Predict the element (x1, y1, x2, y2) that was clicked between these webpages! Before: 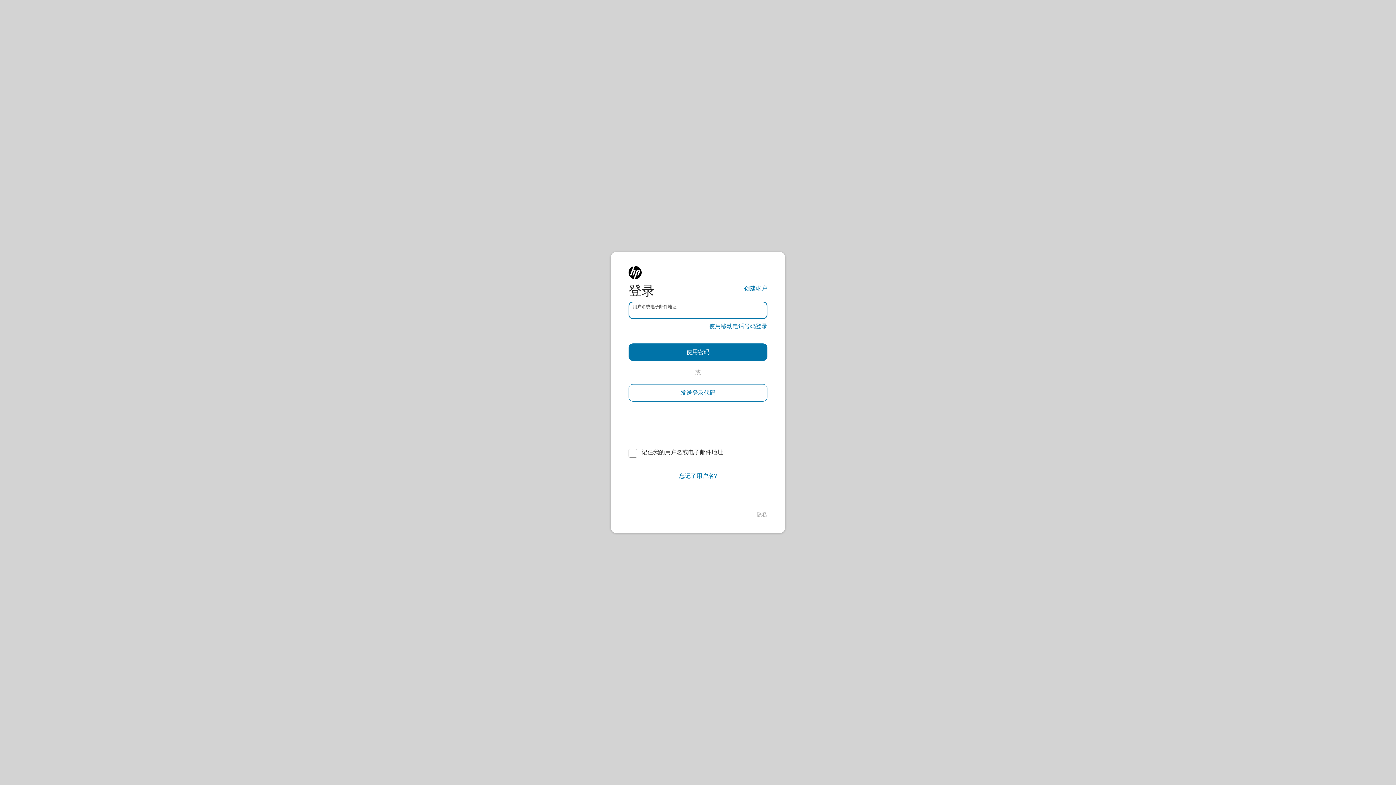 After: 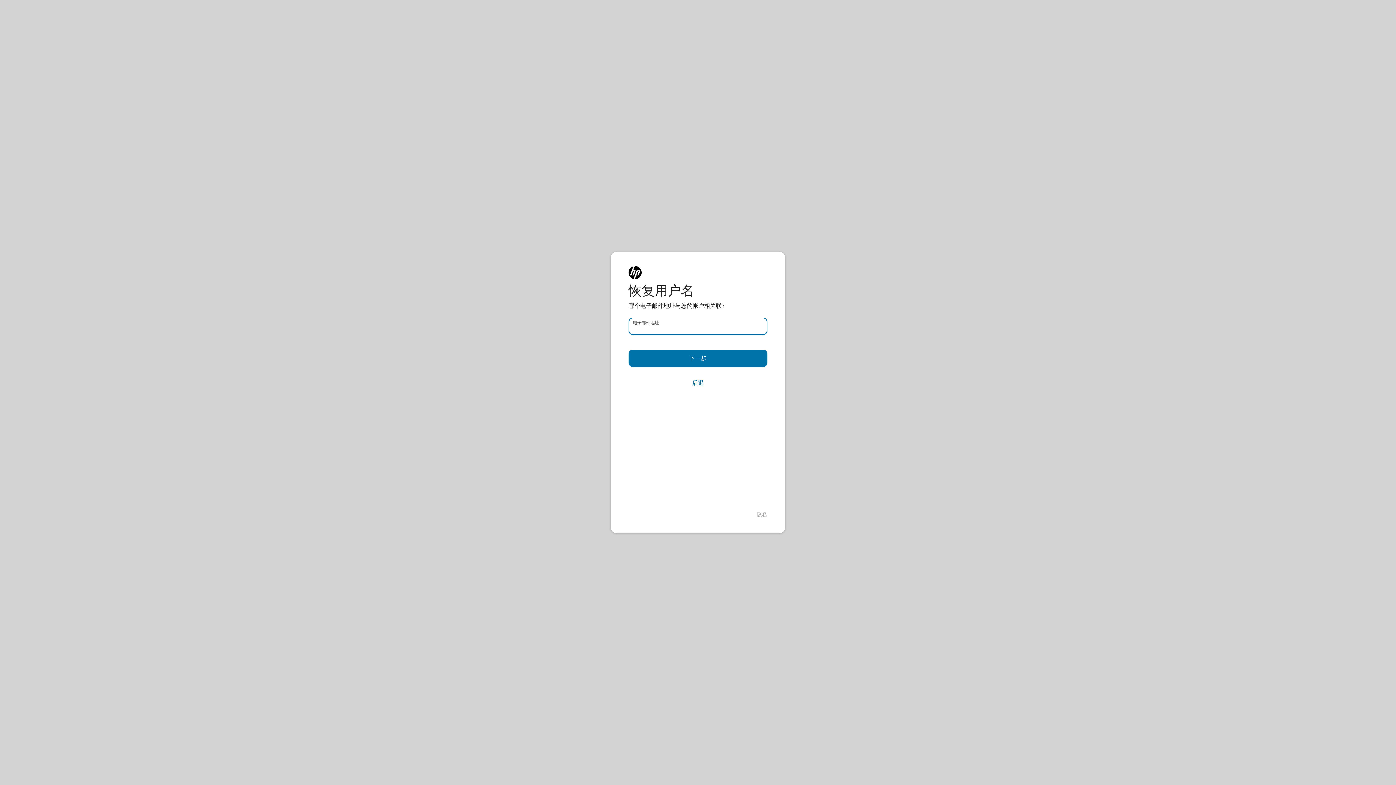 Action: label: 忘记了用户名? bbox: (628, 467, 767, 485)